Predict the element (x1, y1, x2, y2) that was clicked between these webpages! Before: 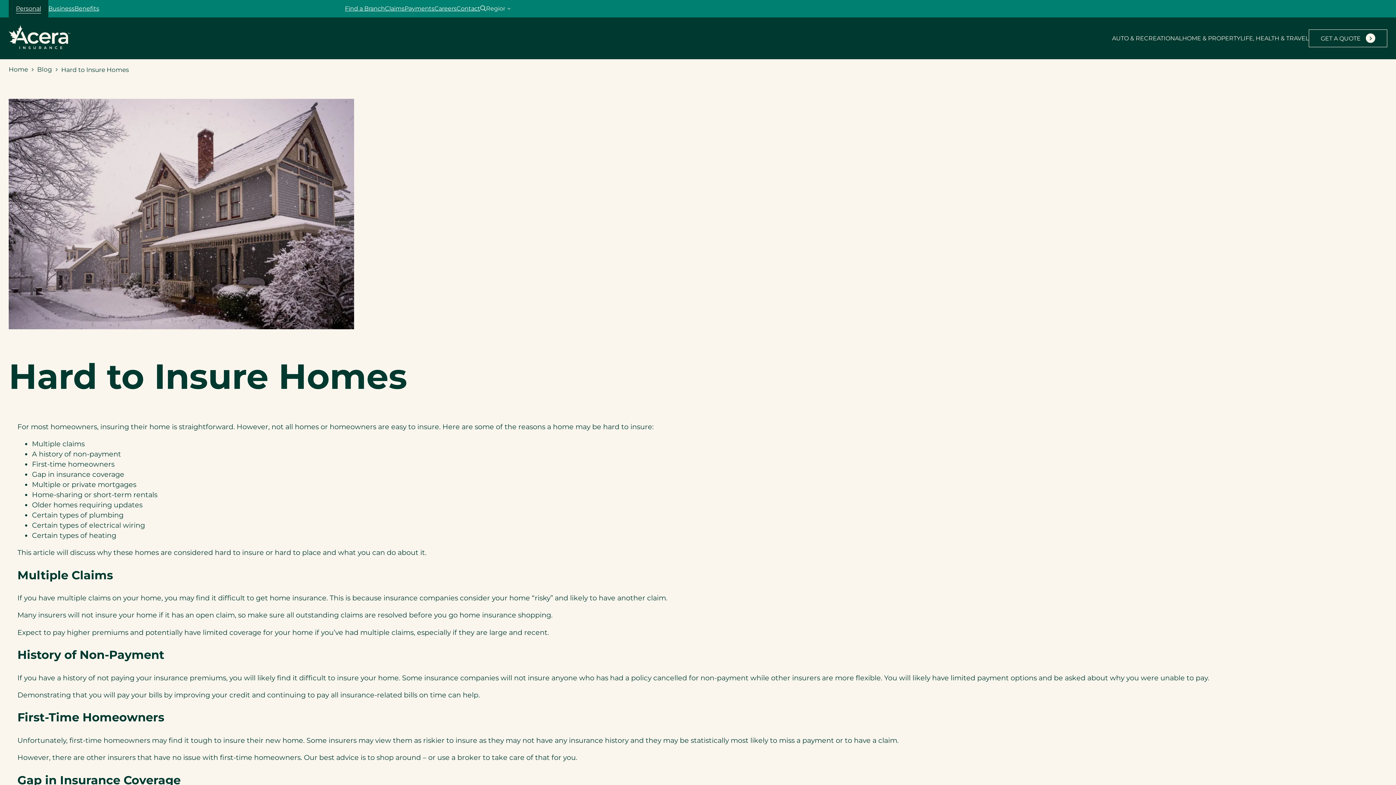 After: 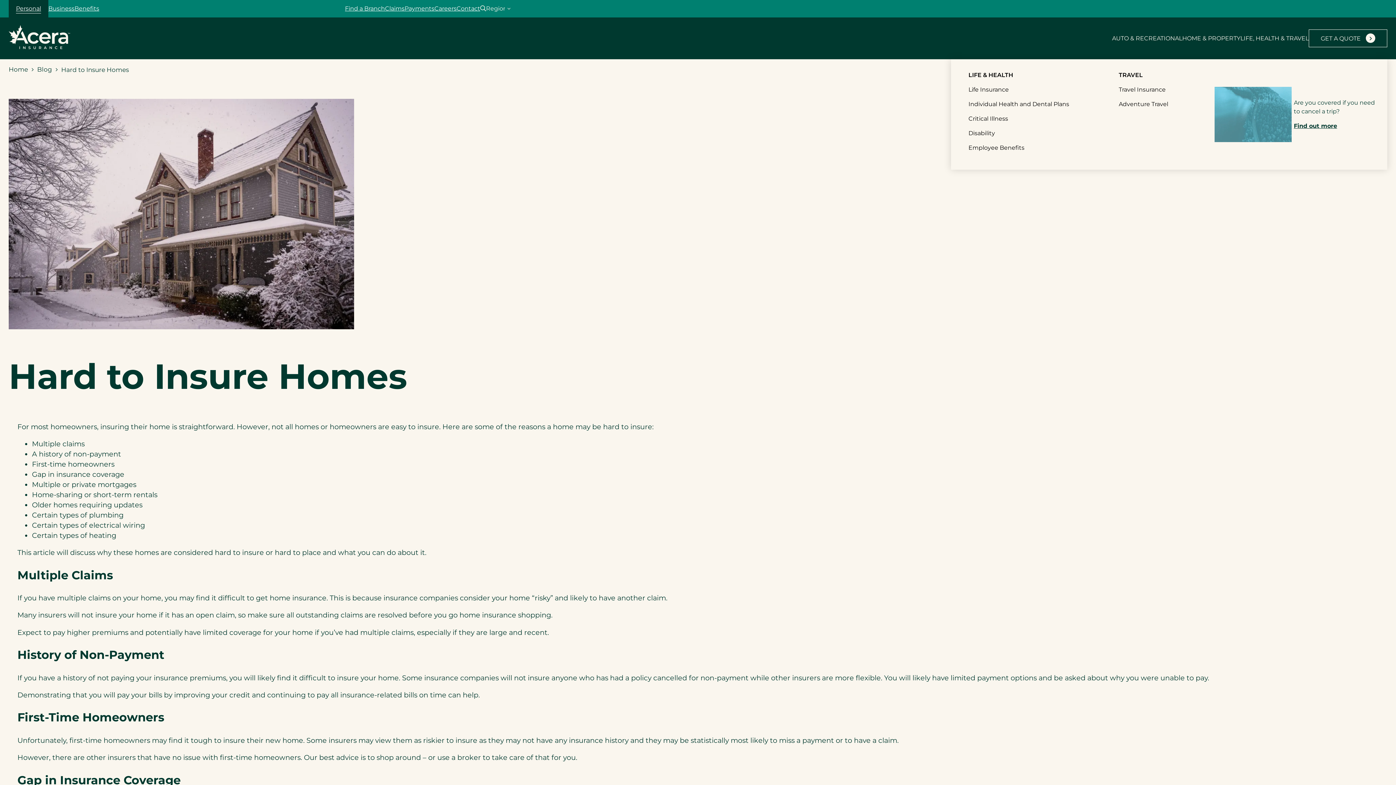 Action: label: LIFE, HEALTH & TRAVEL bbox: (1240, 34, 1309, 42)